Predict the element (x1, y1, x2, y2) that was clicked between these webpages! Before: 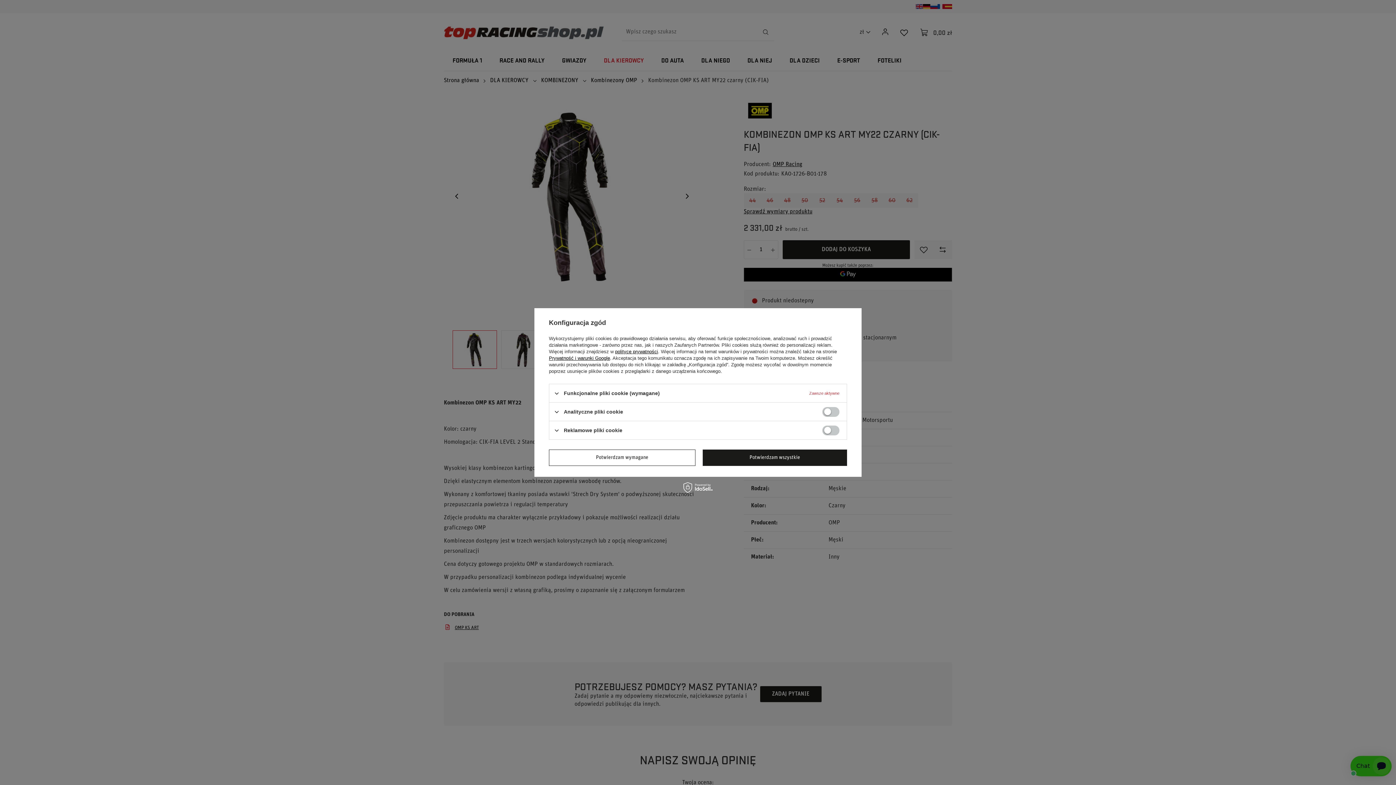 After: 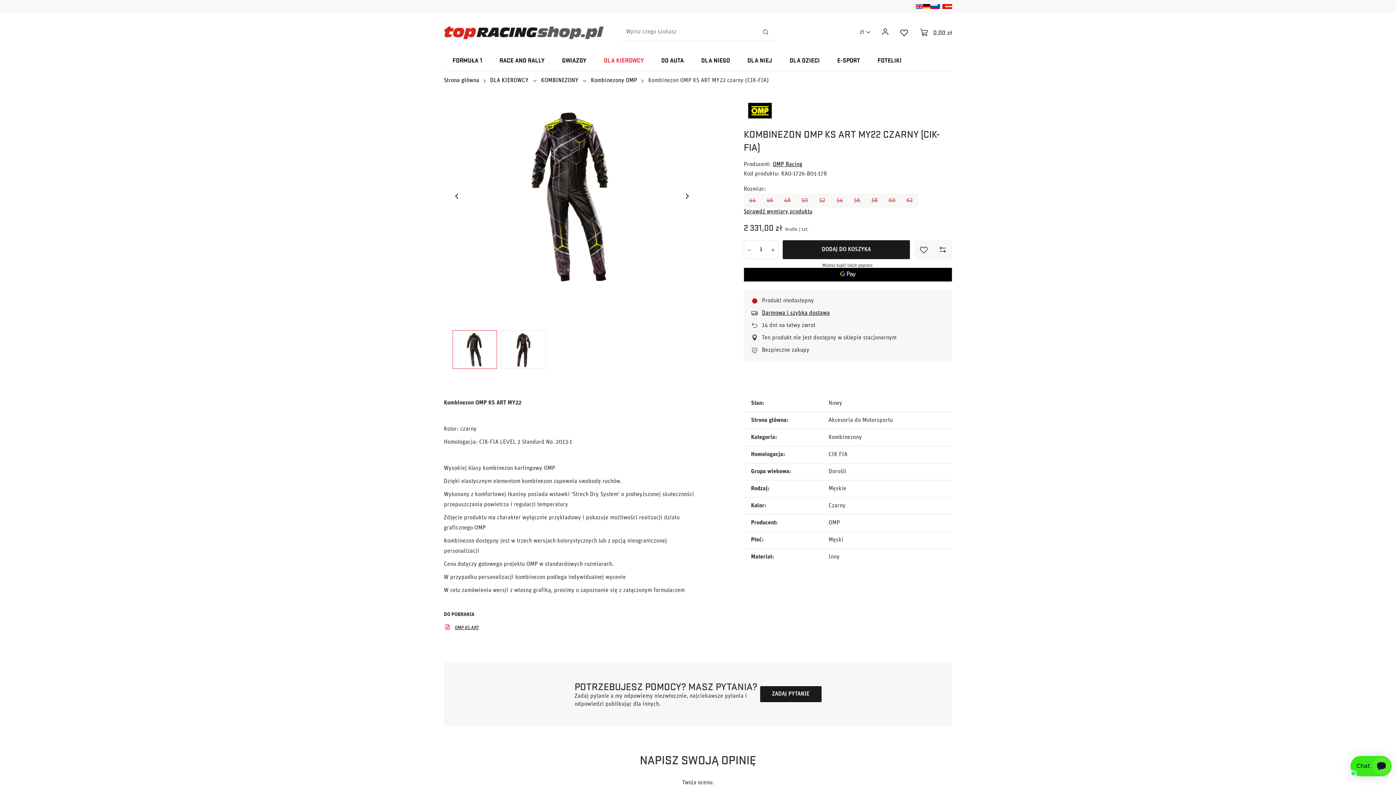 Action: bbox: (549, 449, 695, 466) label: Potwierdzam wymagane